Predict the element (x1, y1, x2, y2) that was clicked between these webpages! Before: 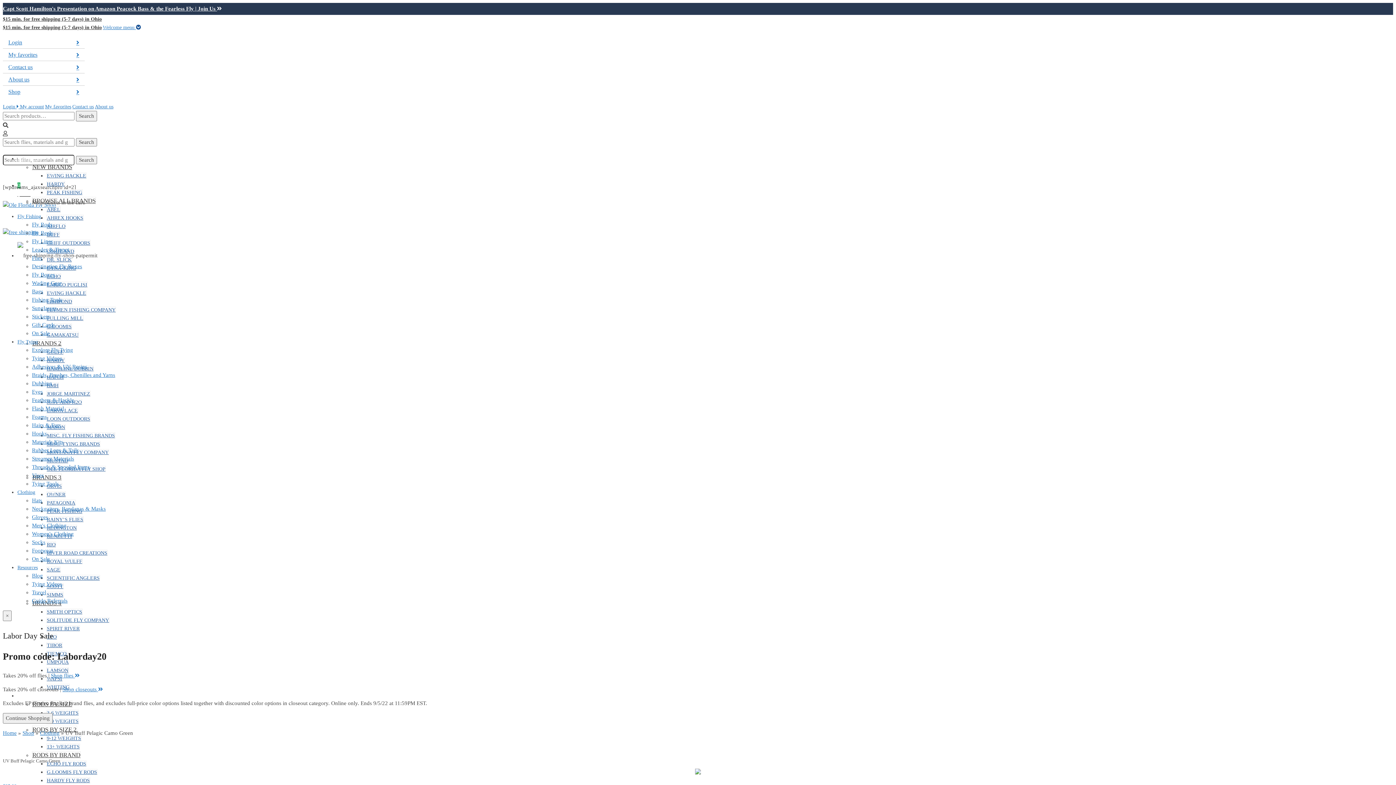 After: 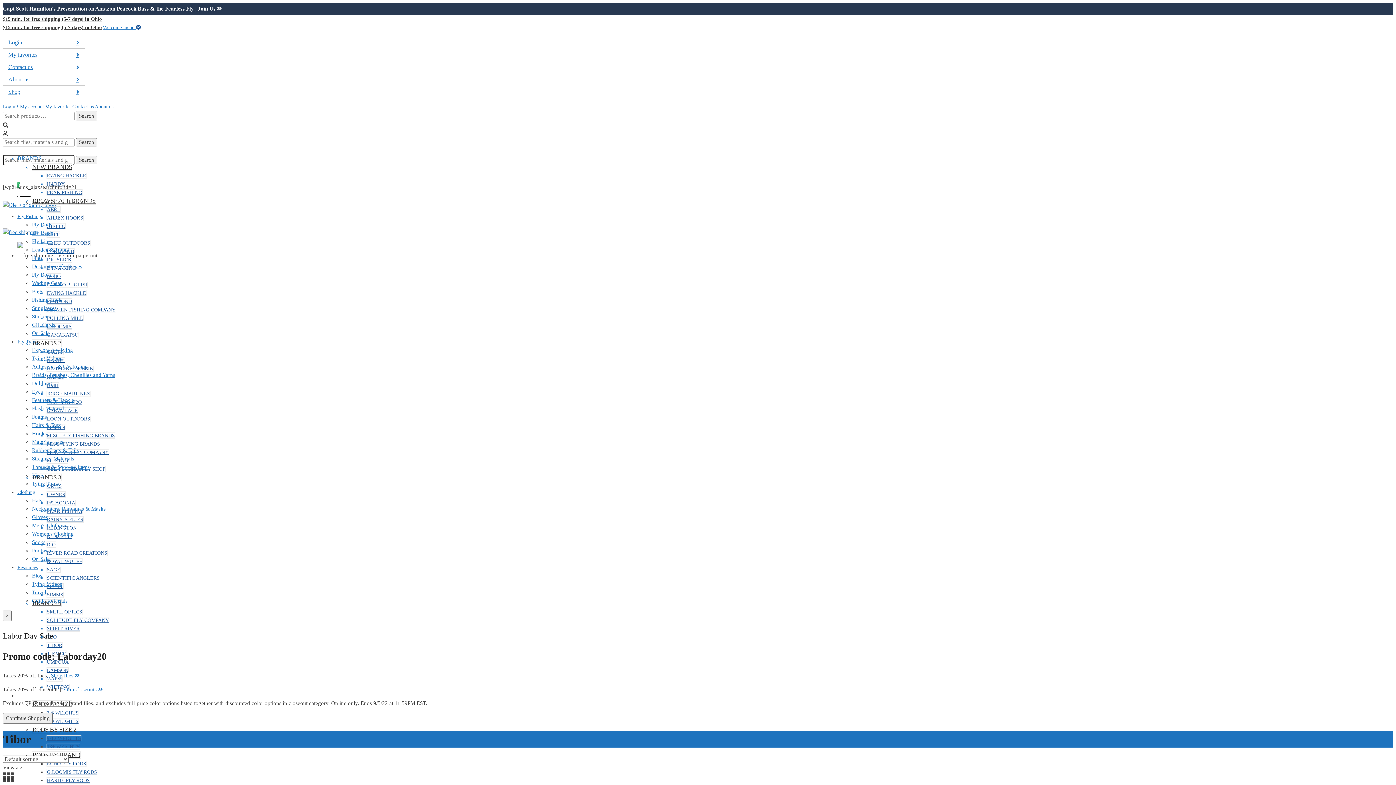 Action: label: TIBOR bbox: (46, 642, 62, 648)